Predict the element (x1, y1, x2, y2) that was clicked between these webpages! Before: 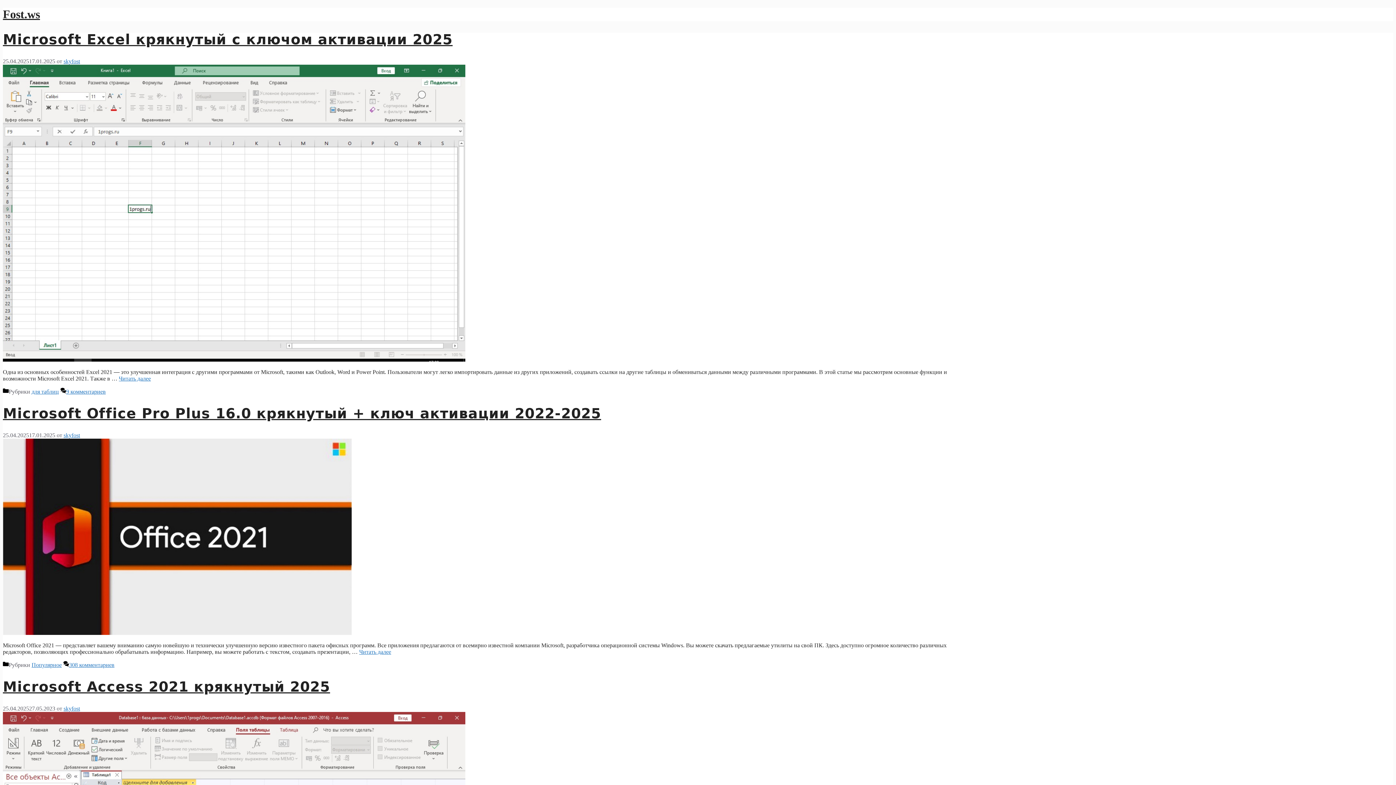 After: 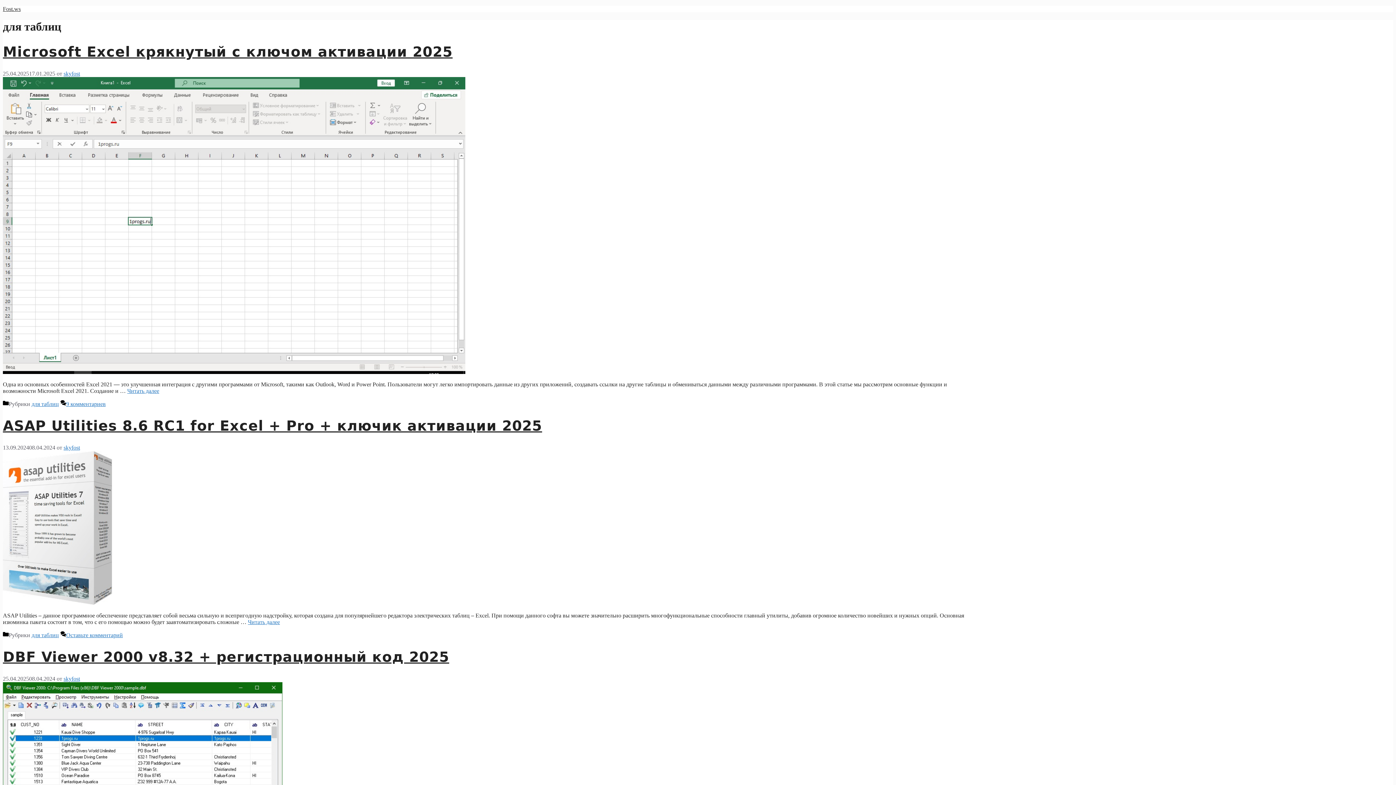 Action: label: для таблиц bbox: (31, 388, 58, 394)